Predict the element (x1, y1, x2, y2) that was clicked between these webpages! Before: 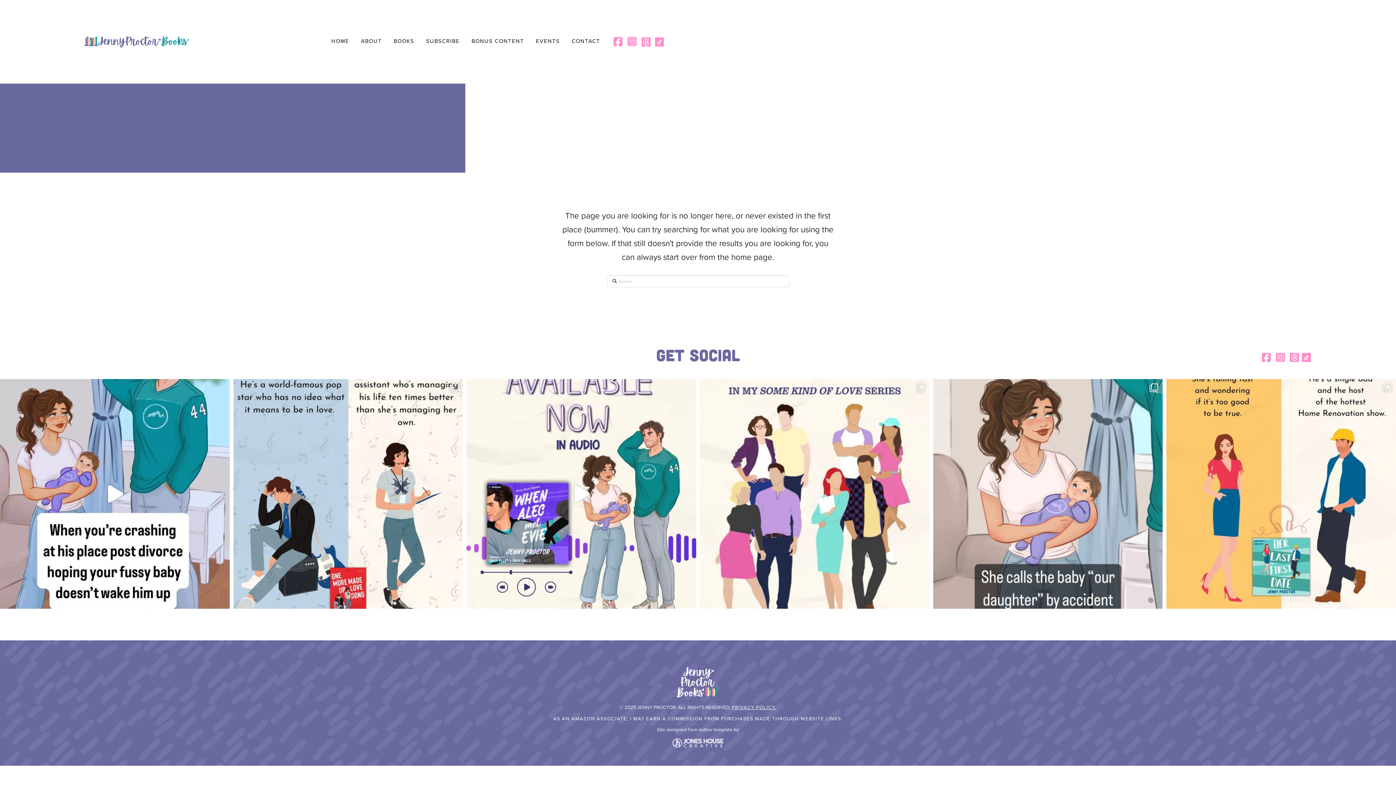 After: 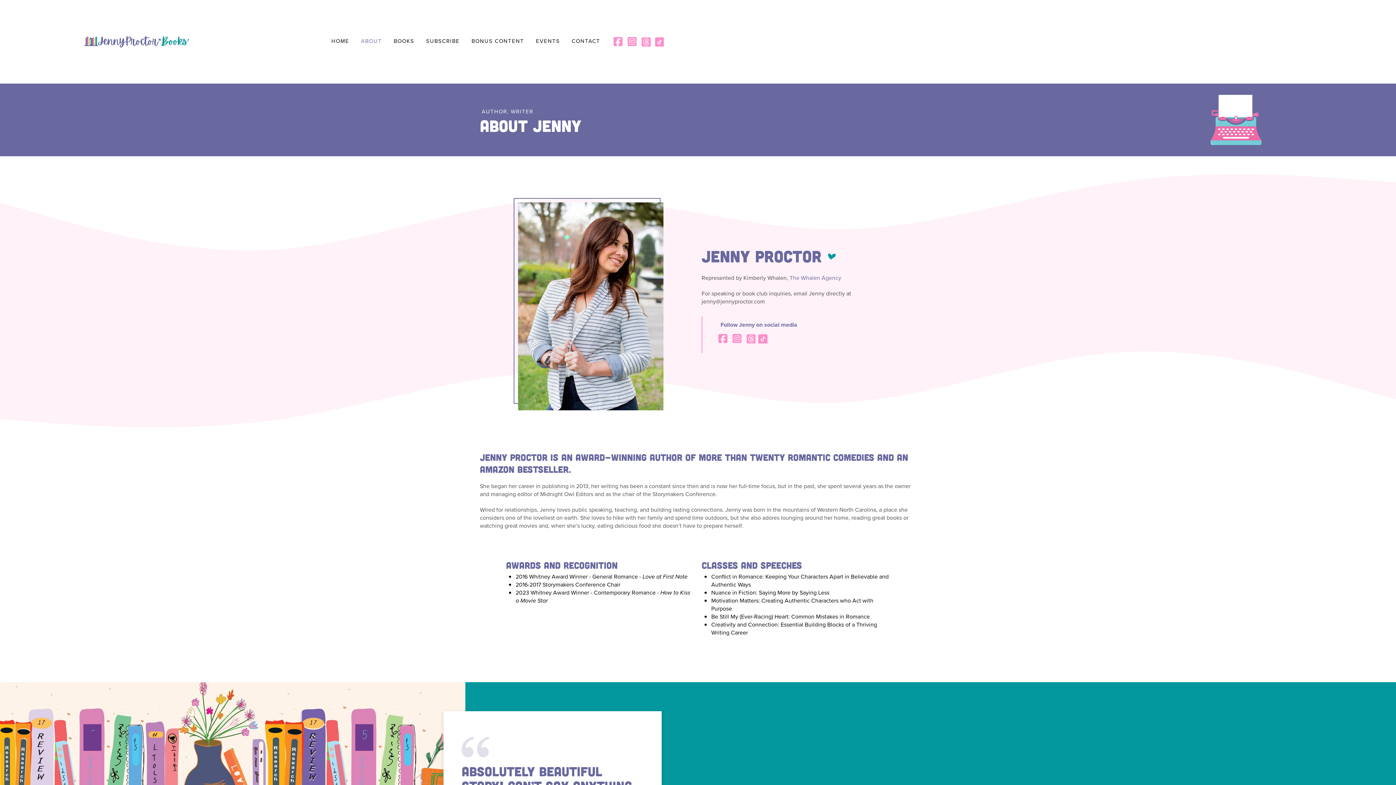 Action: bbox: (355, 31, 387, 51) label: ABOUT